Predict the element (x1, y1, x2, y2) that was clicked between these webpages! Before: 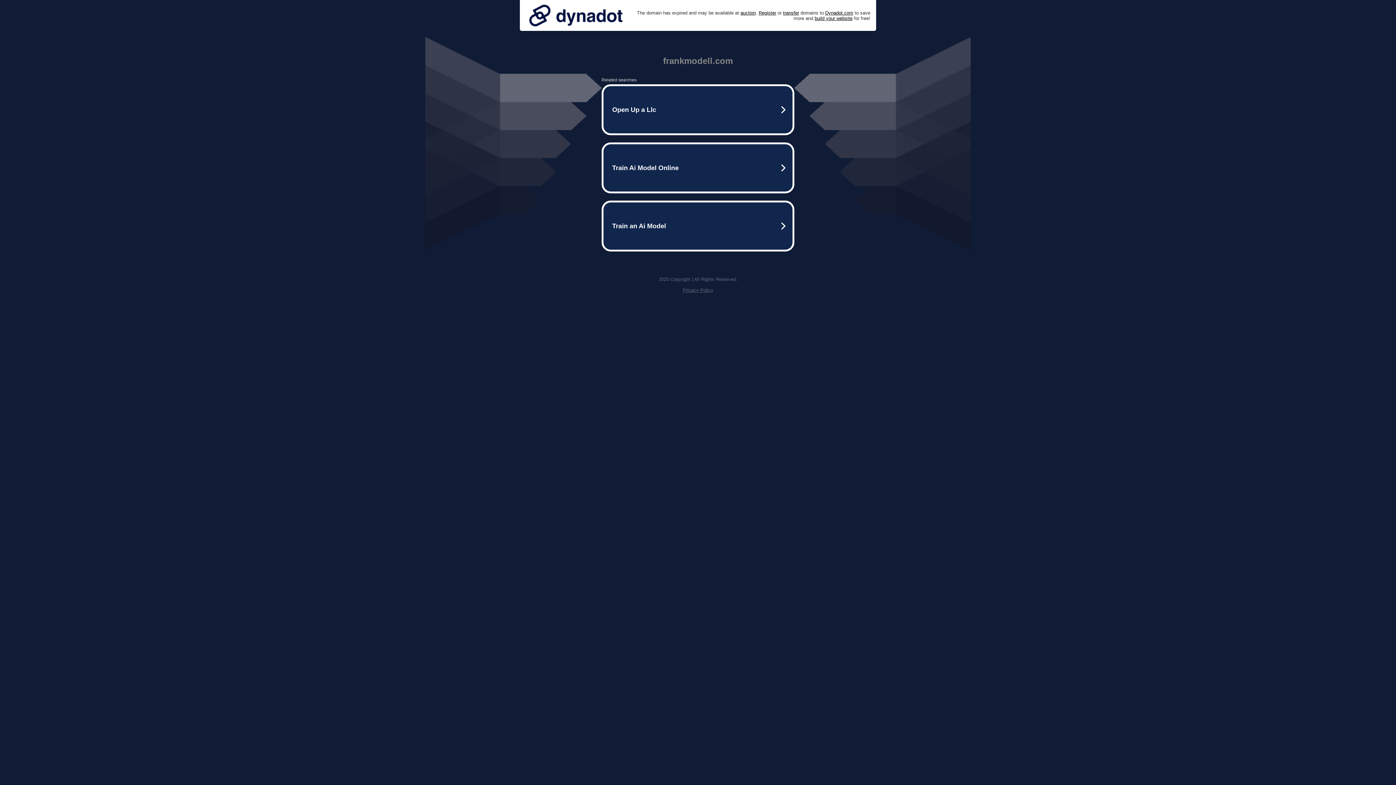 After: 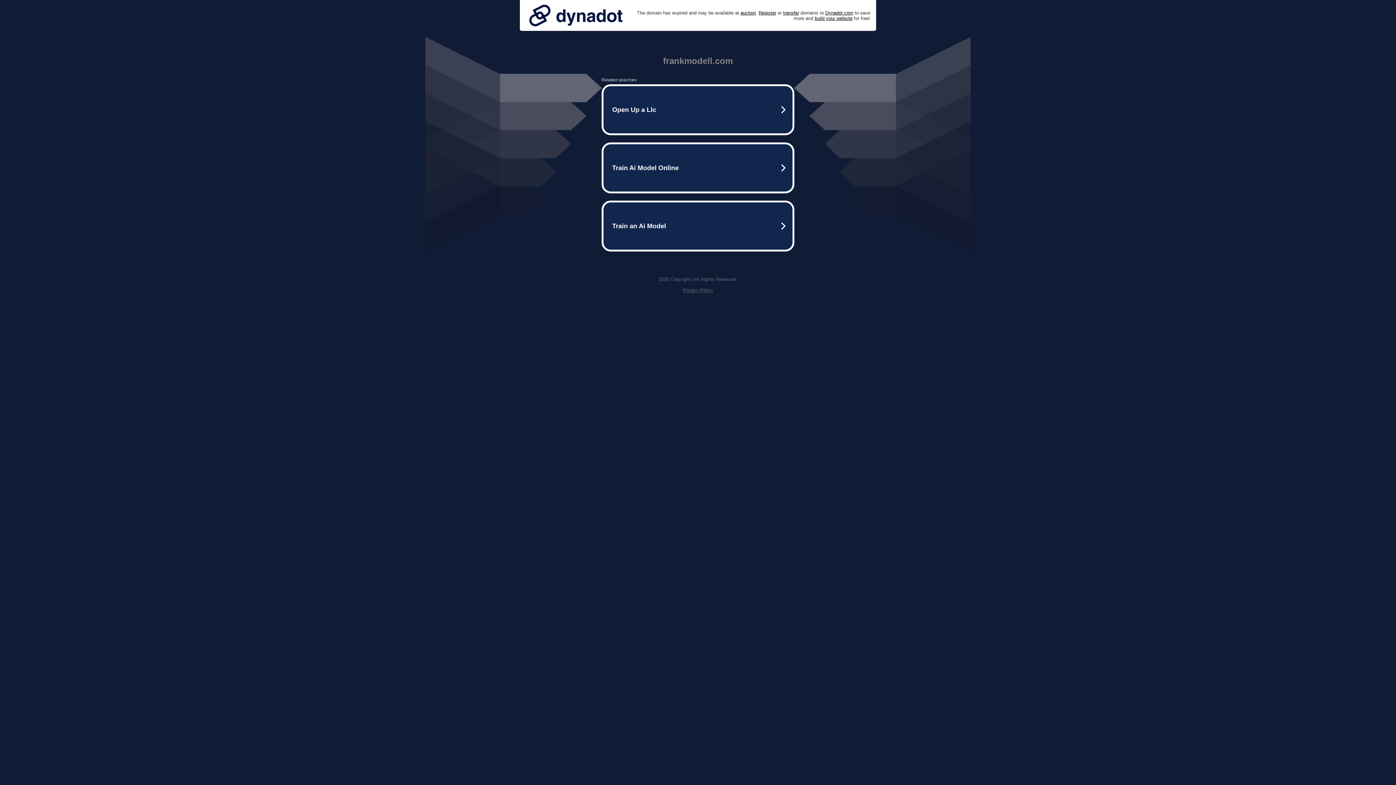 Action: bbox: (525, 0, 626, 30)